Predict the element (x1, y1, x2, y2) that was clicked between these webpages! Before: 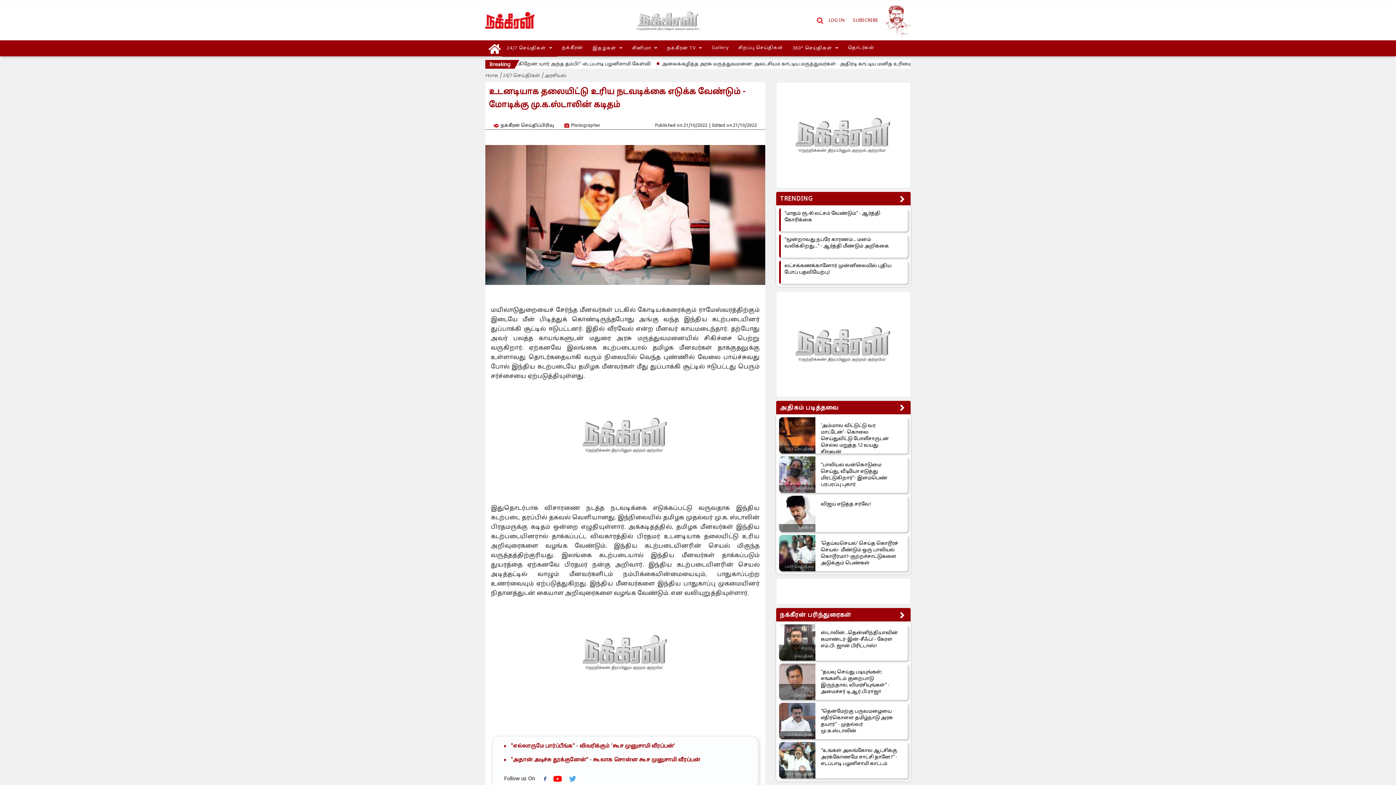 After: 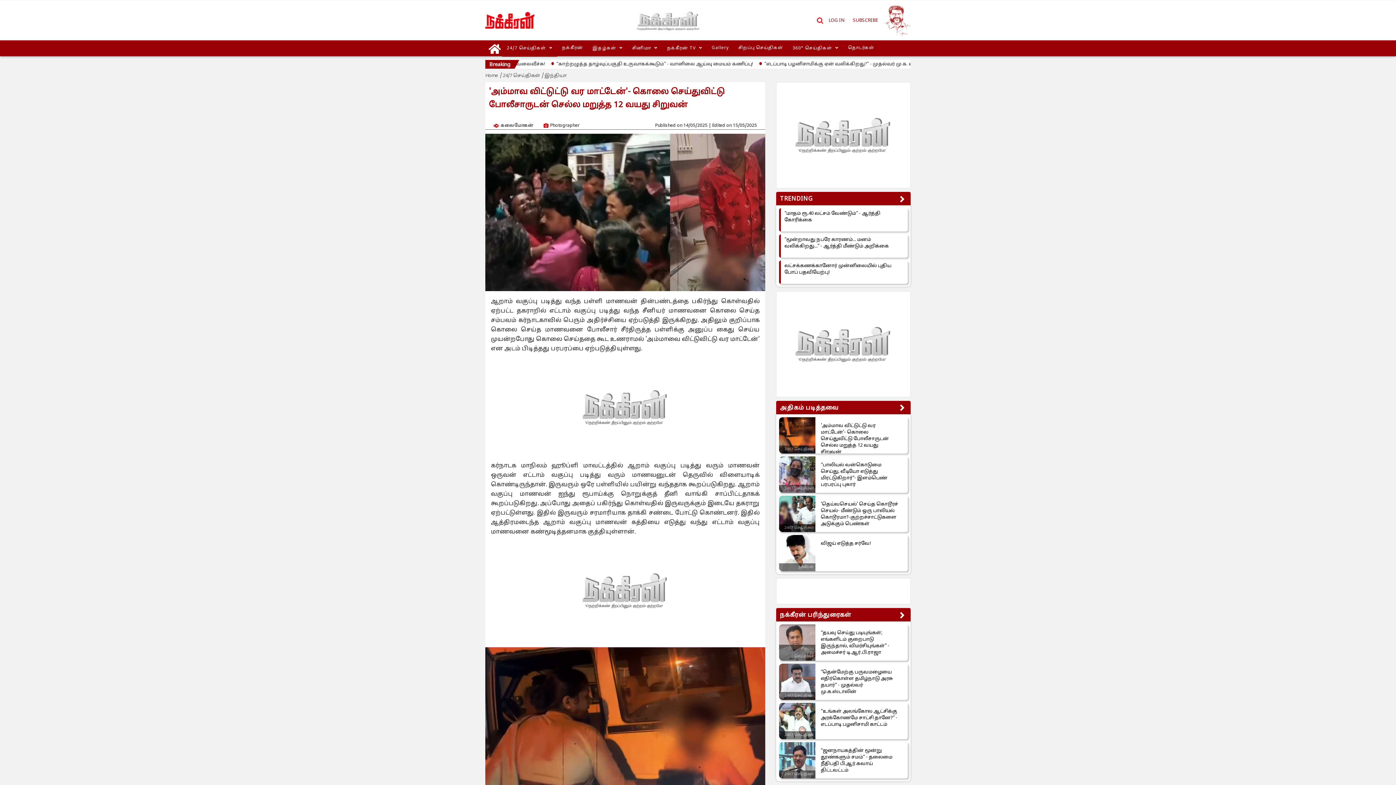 Action: bbox: (779, 417, 815, 453)